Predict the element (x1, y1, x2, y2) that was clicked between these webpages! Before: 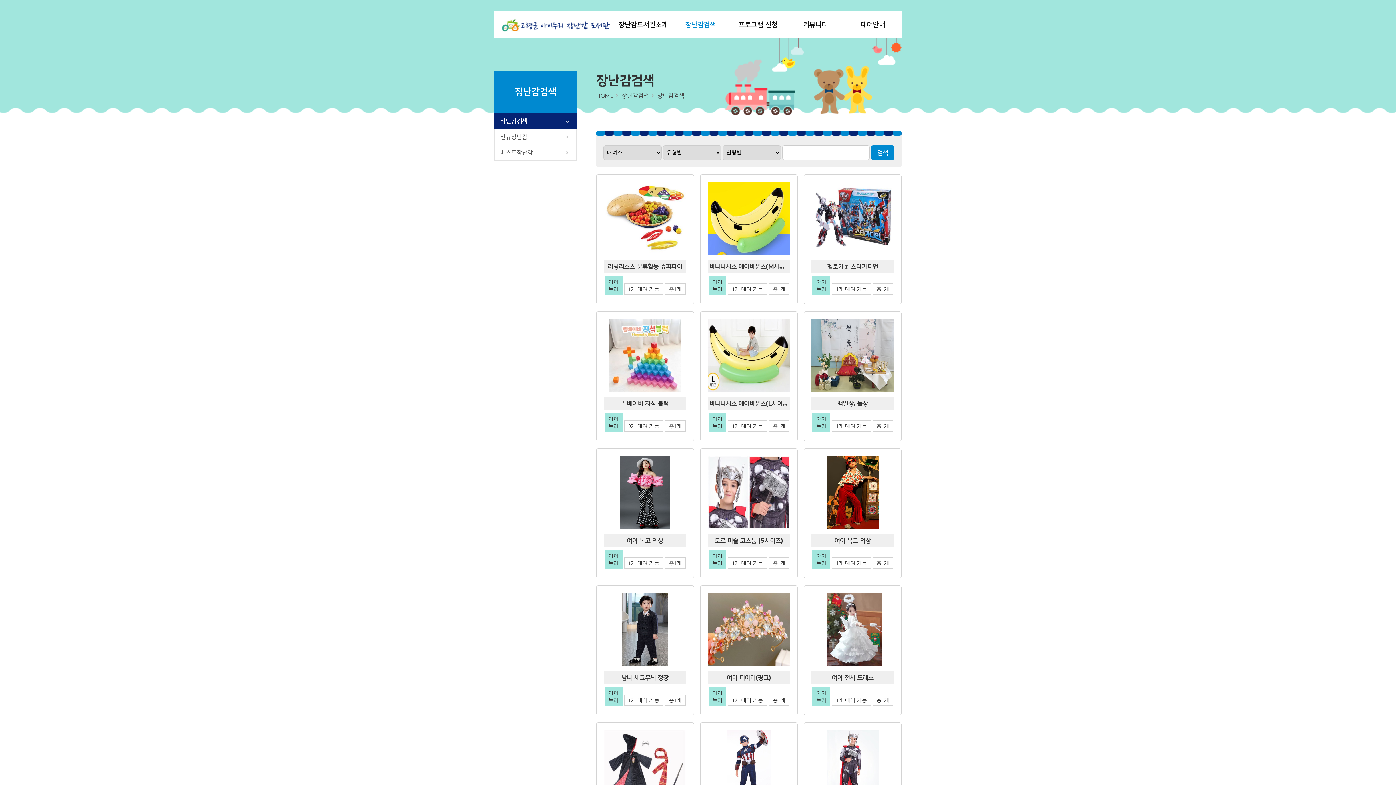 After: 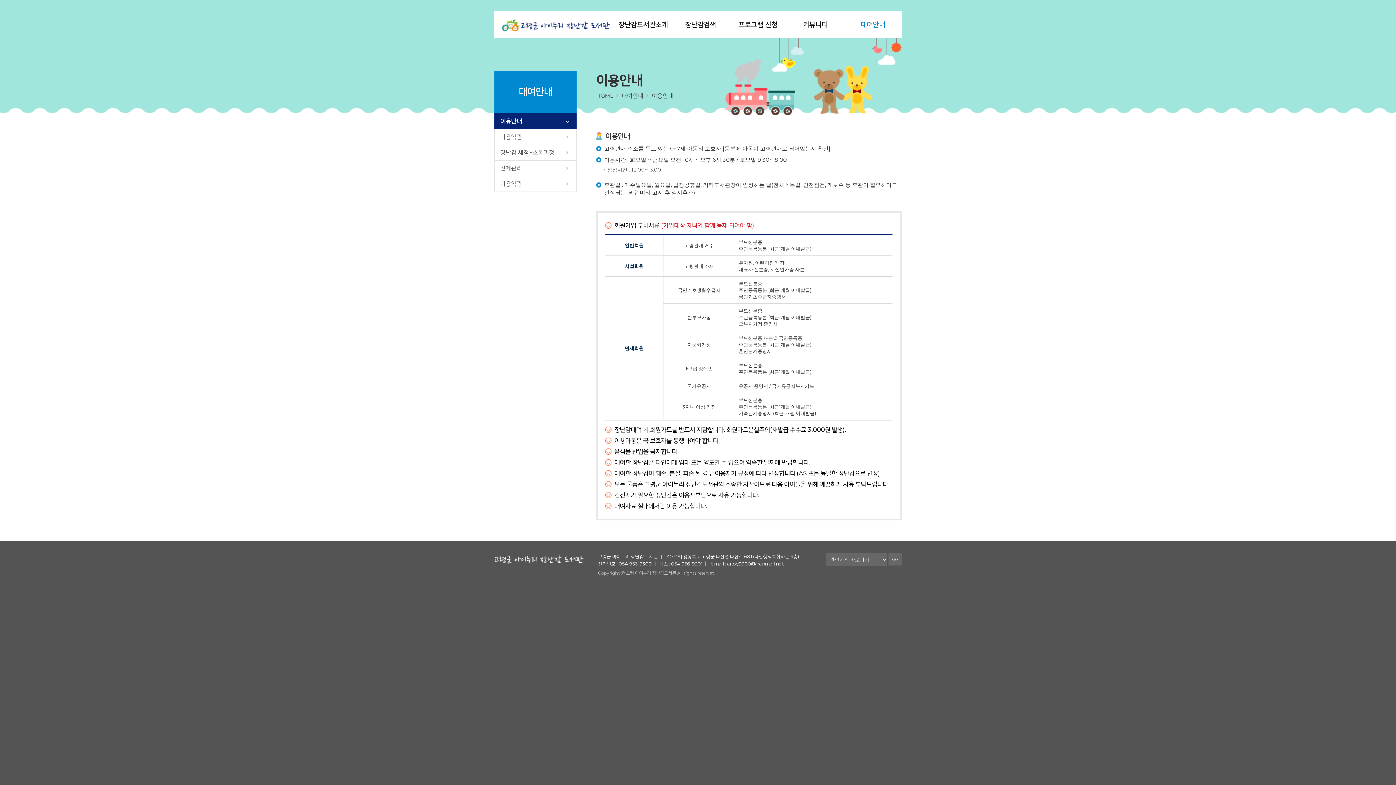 Action: bbox: (844, 10, 901, 38) label: 대여안내